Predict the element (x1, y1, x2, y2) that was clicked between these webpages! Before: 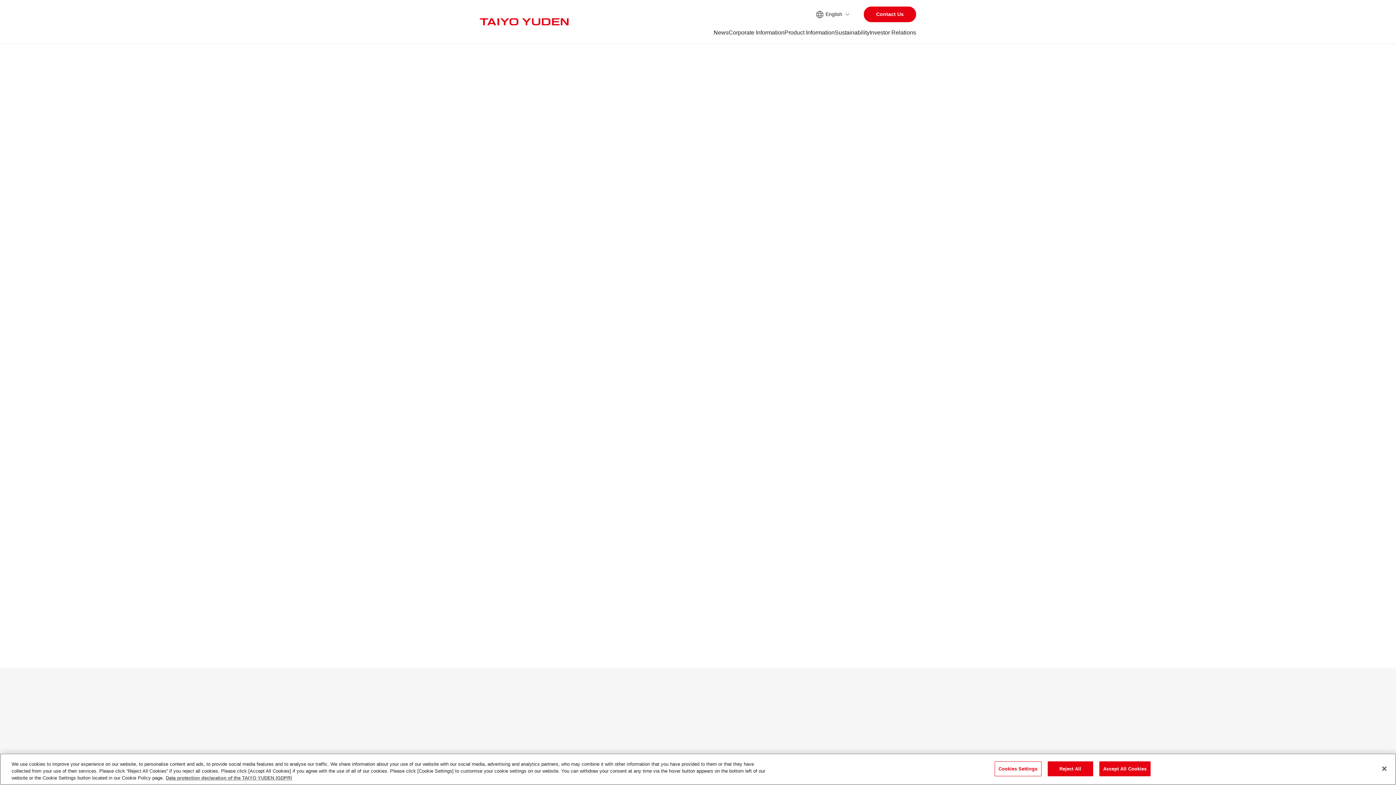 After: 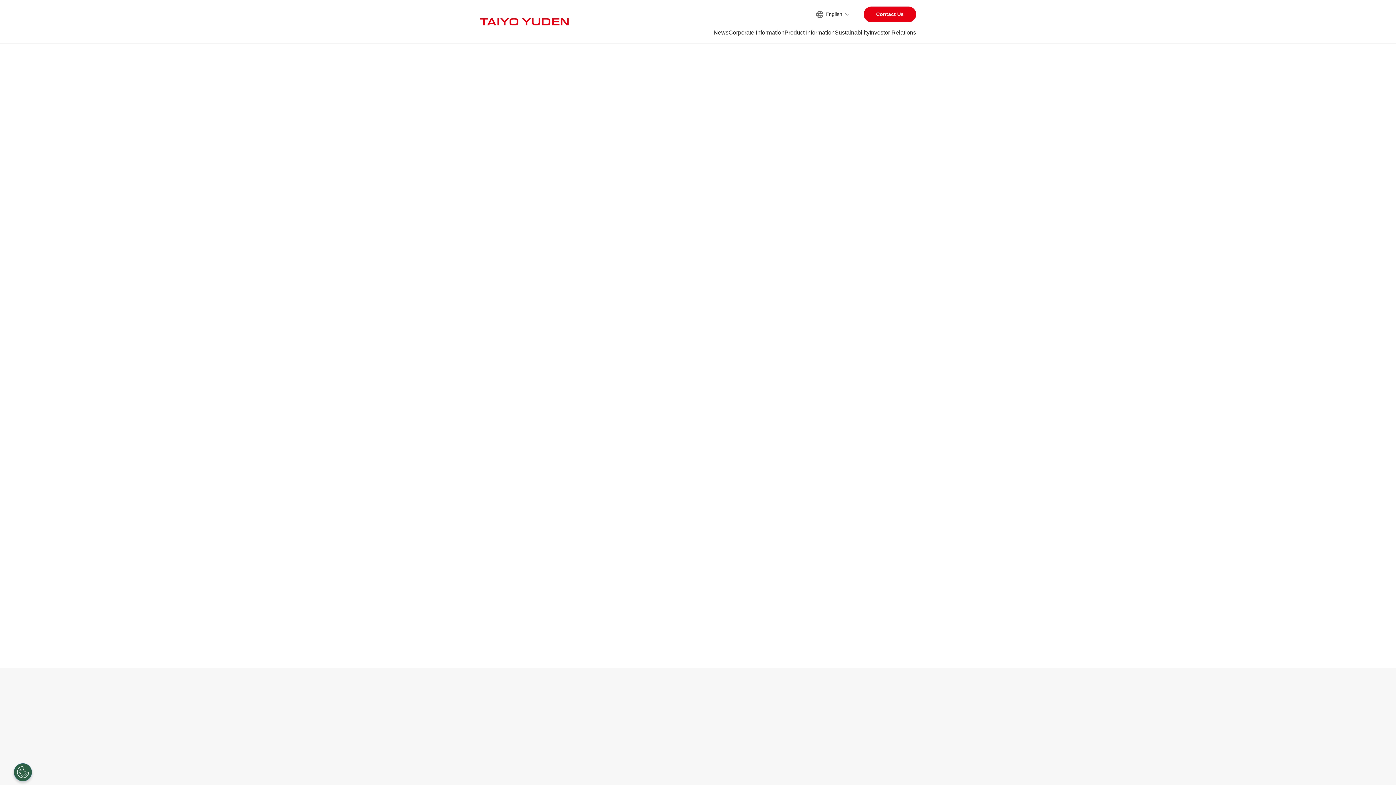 Action: label: Reject All bbox: (1047, 761, 1093, 776)